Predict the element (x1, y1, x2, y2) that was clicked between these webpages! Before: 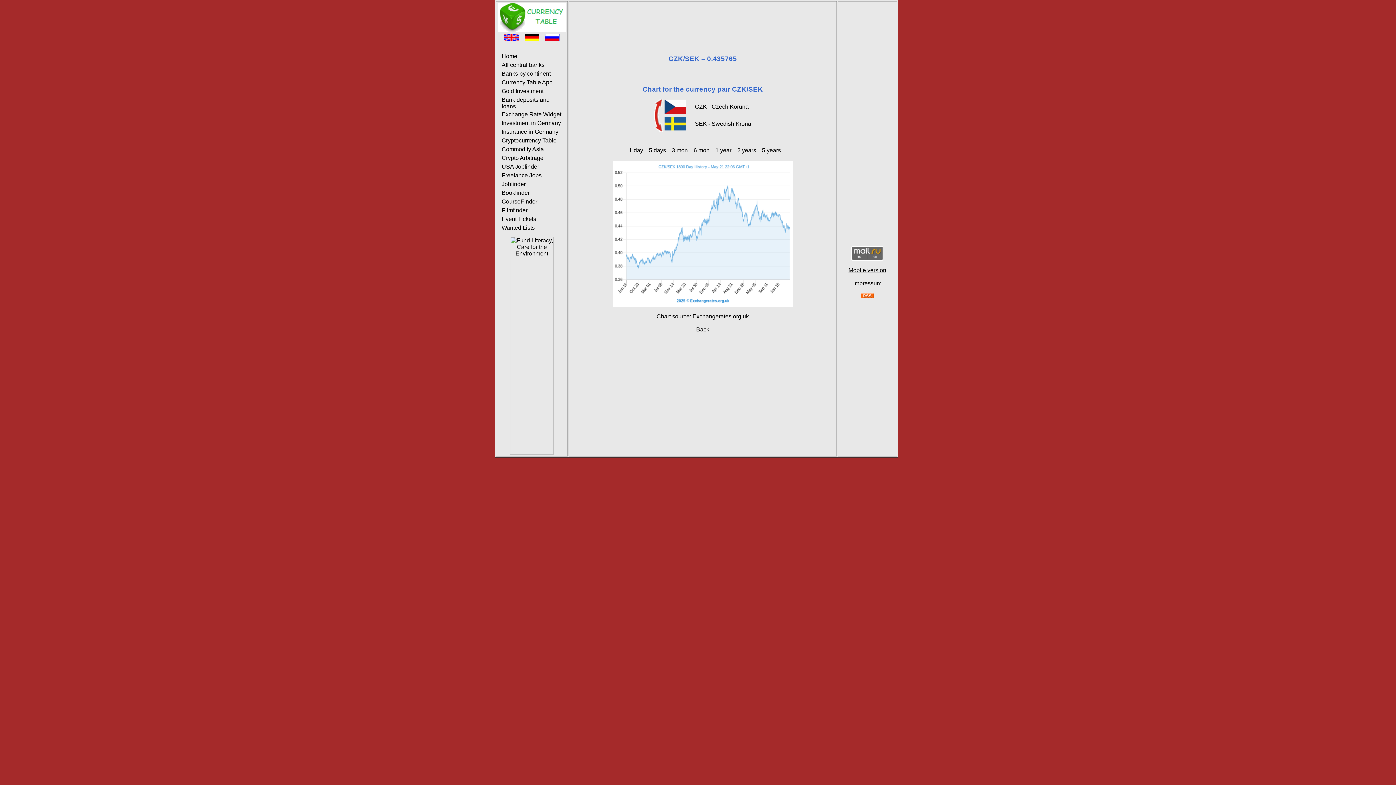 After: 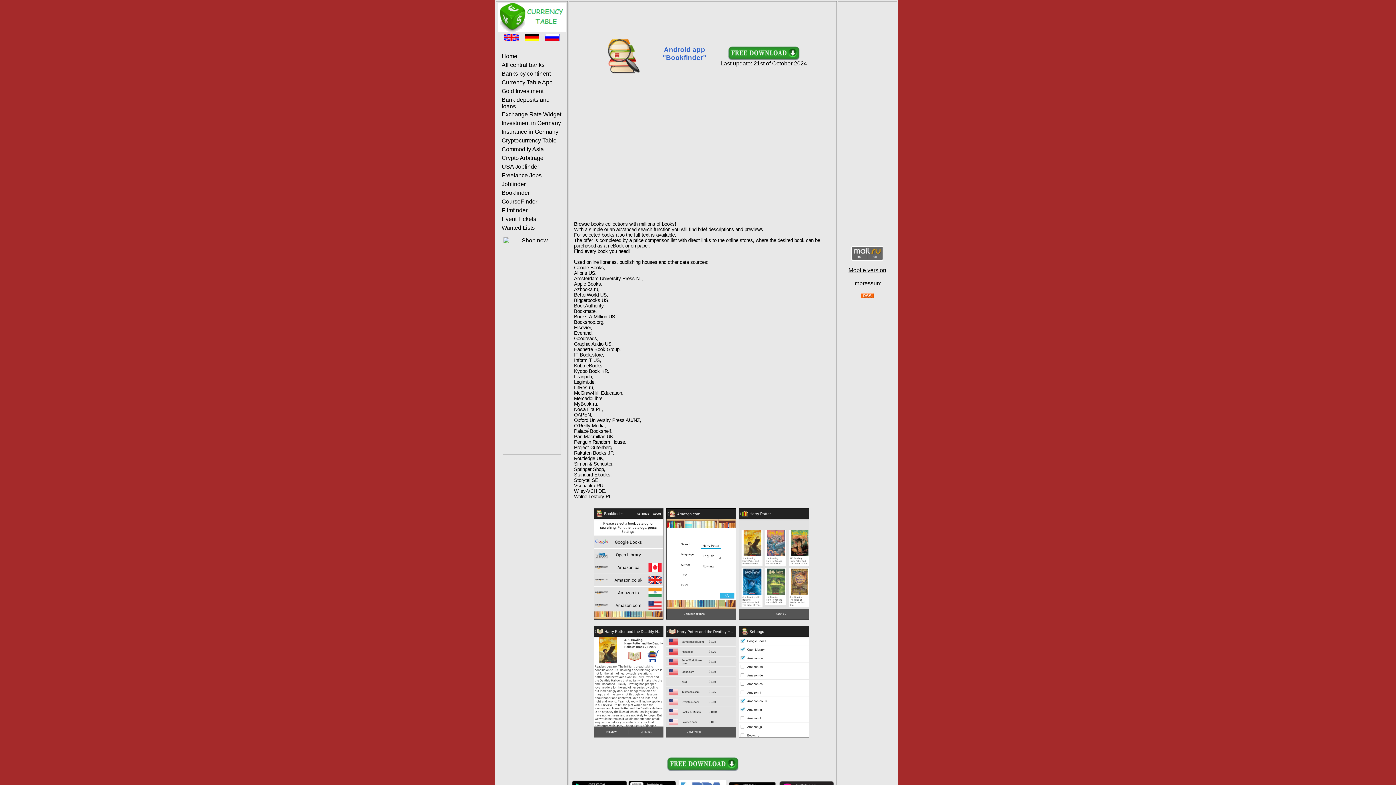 Action: label: Bookfinder bbox: (501, 189, 529, 196)